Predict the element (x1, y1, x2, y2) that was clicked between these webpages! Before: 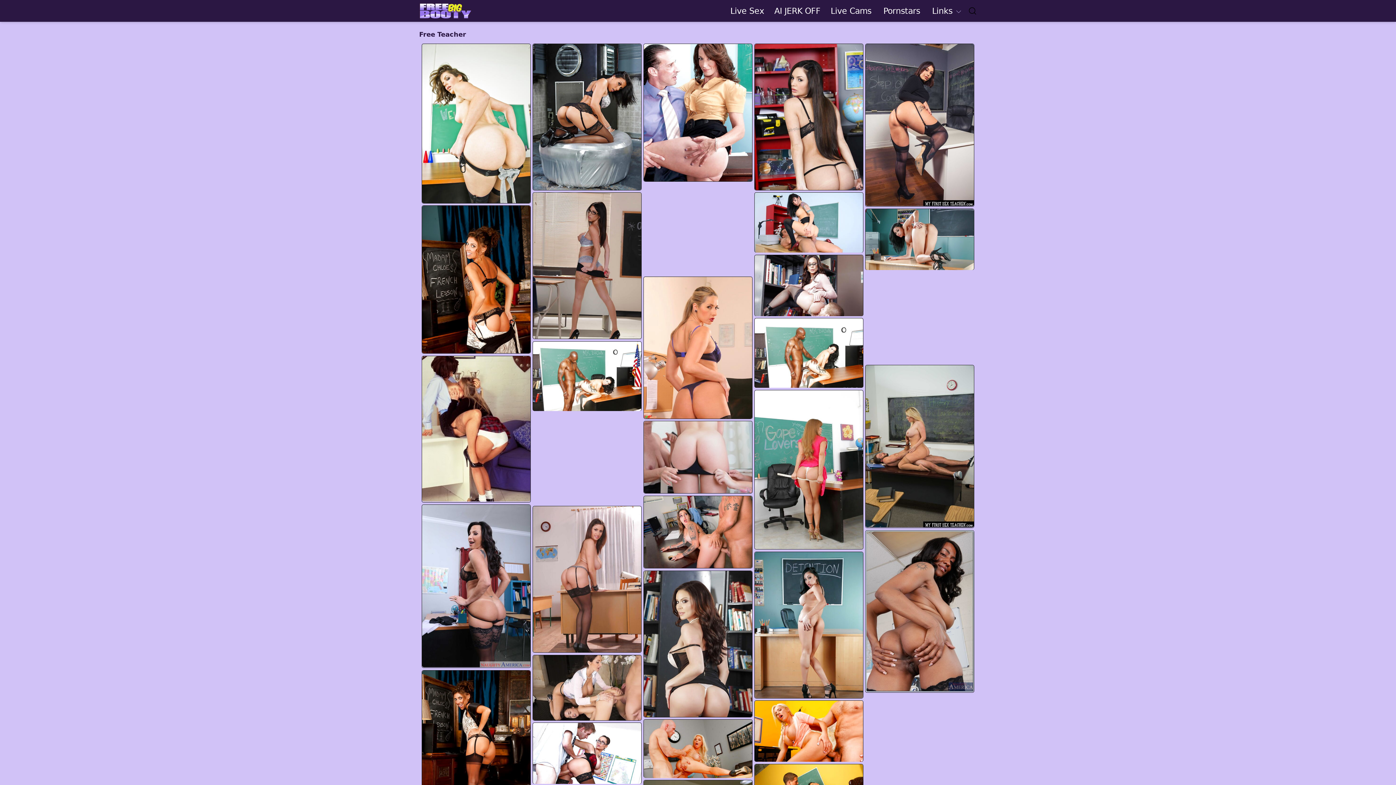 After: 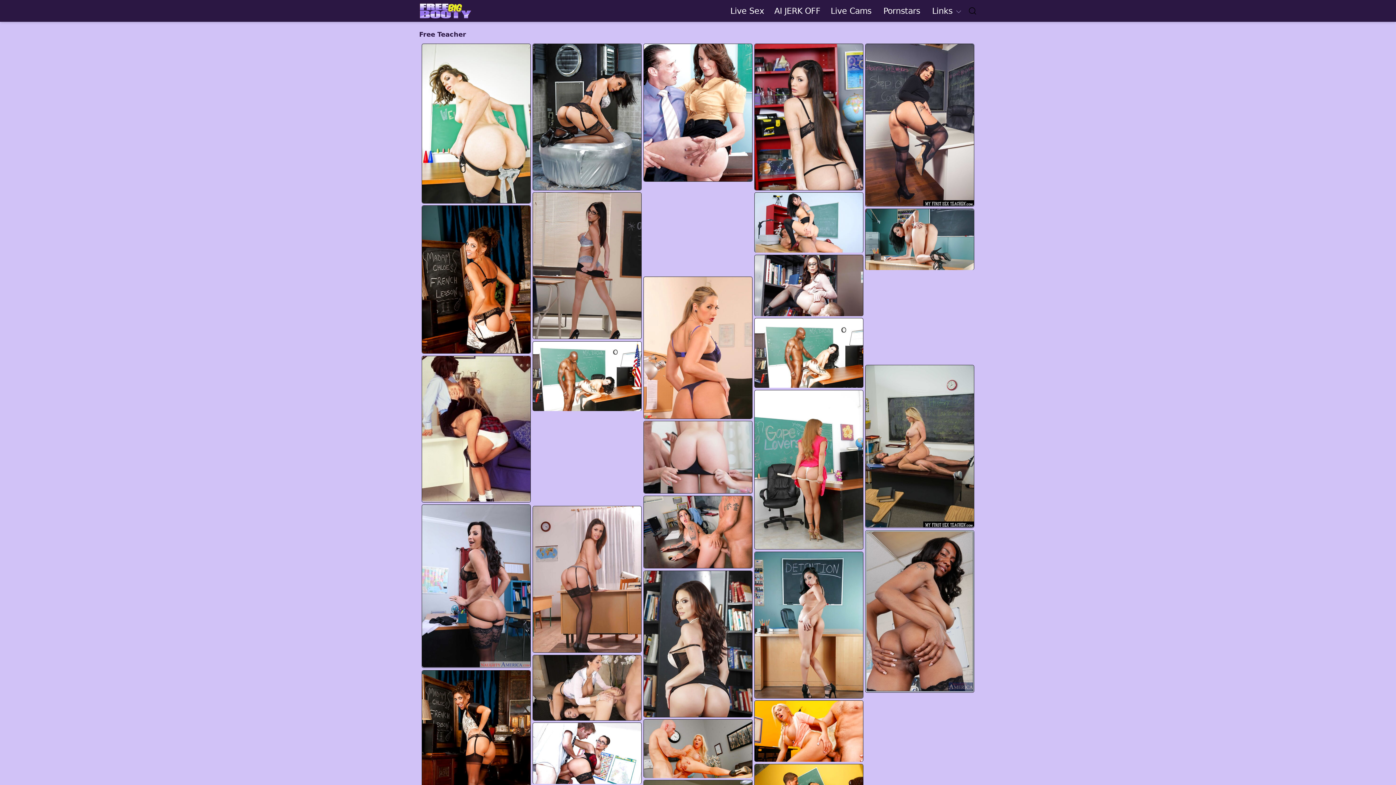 Action: bbox: (644, 44, 752, 181)